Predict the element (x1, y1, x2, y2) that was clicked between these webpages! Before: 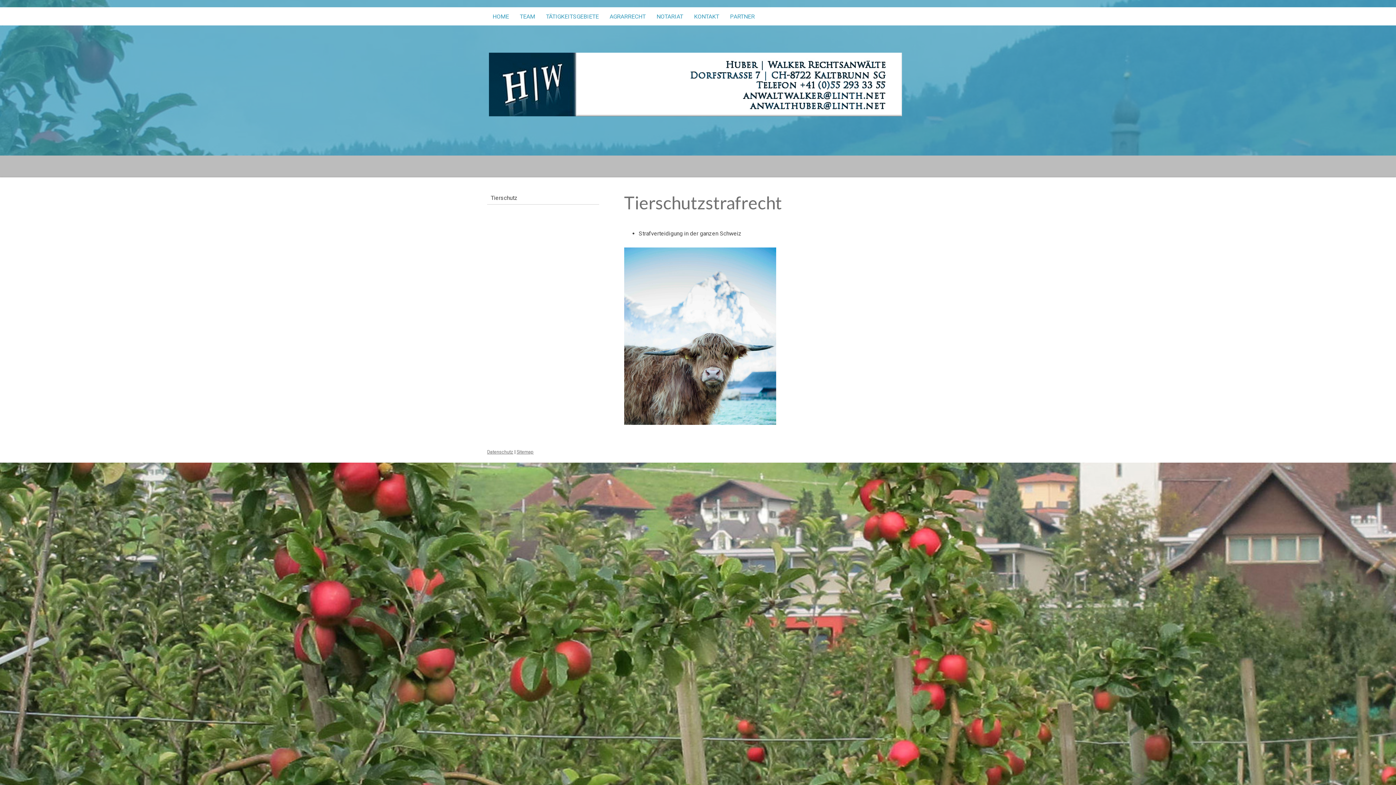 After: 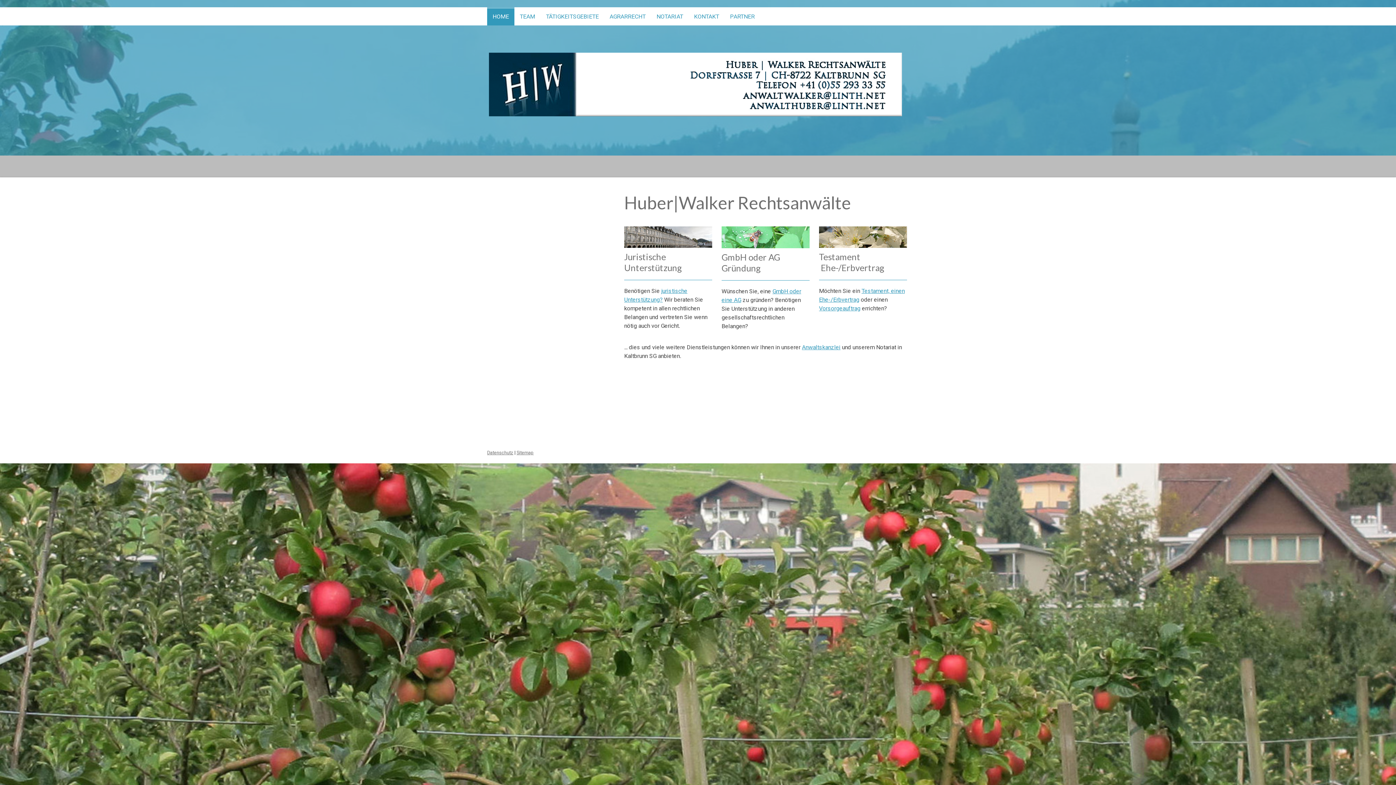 Action: bbox: (489, 124, 907, 146) label: Rechtsanwalt Notar Kaltbrunn